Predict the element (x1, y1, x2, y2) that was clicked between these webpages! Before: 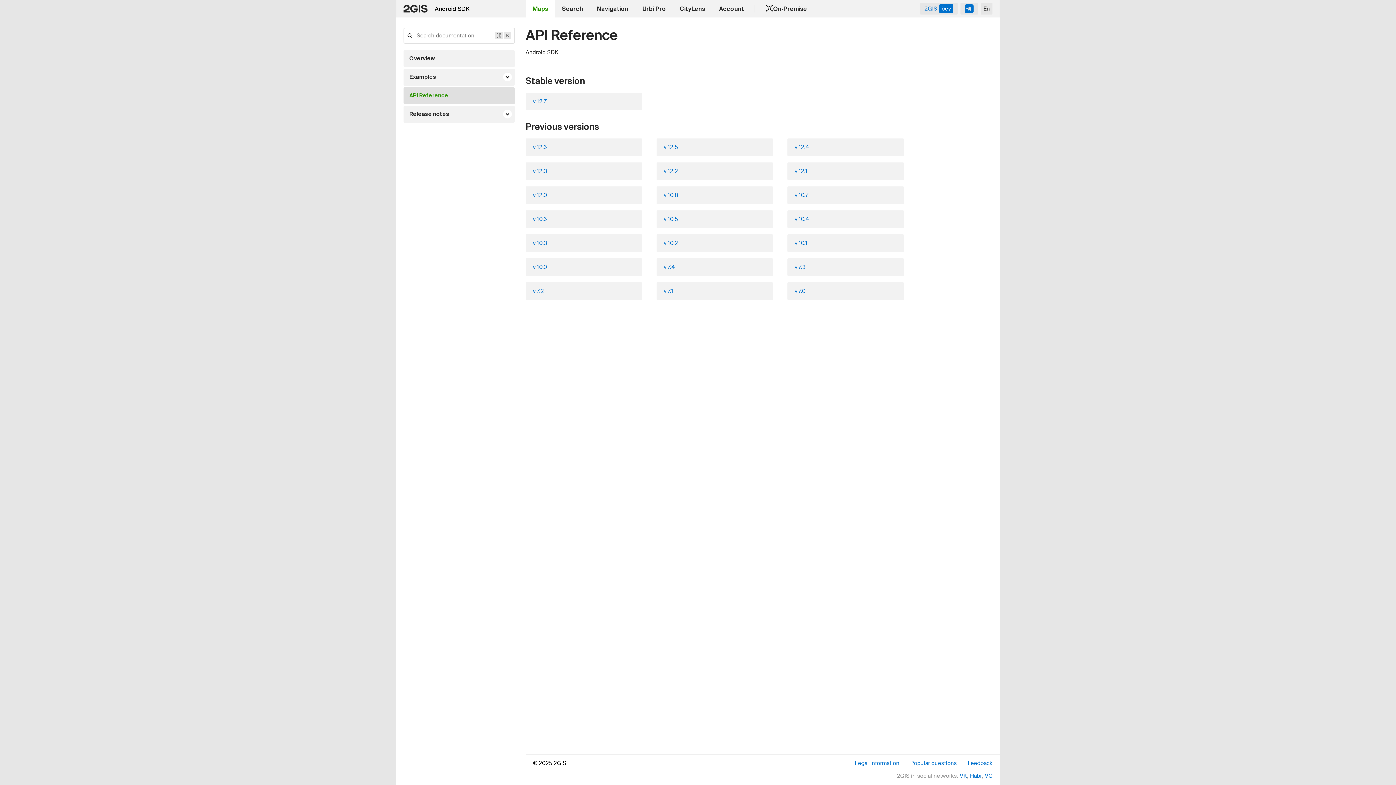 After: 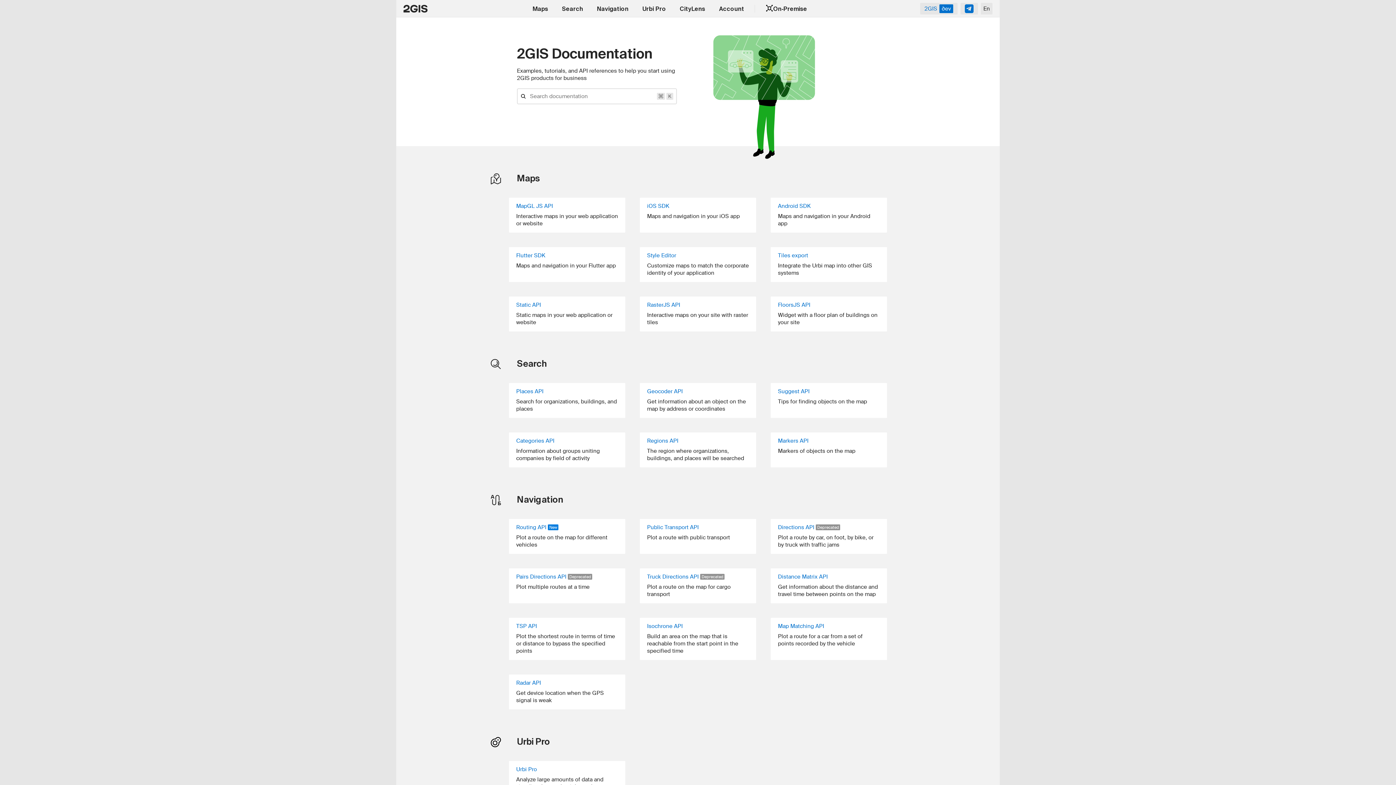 Action: bbox: (403, 0, 427, 17)